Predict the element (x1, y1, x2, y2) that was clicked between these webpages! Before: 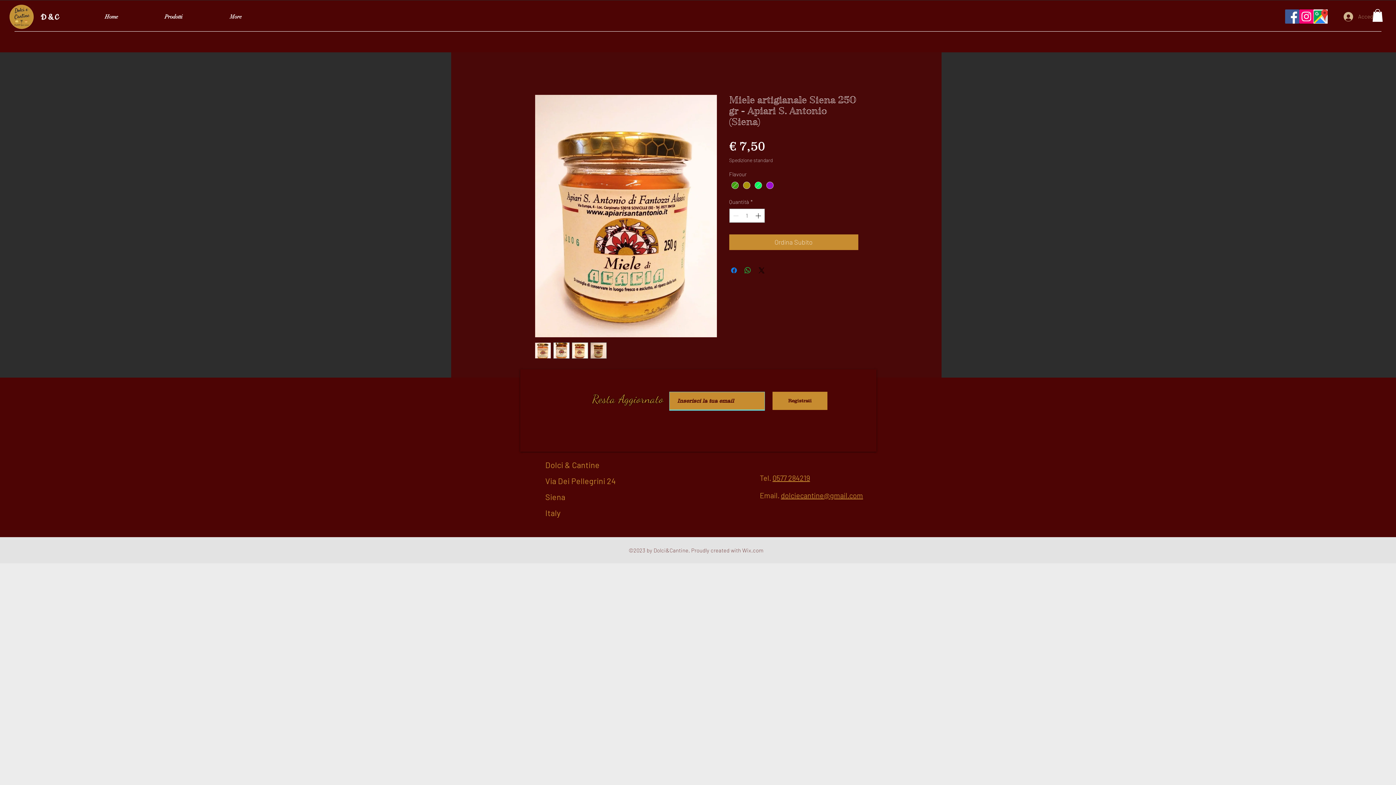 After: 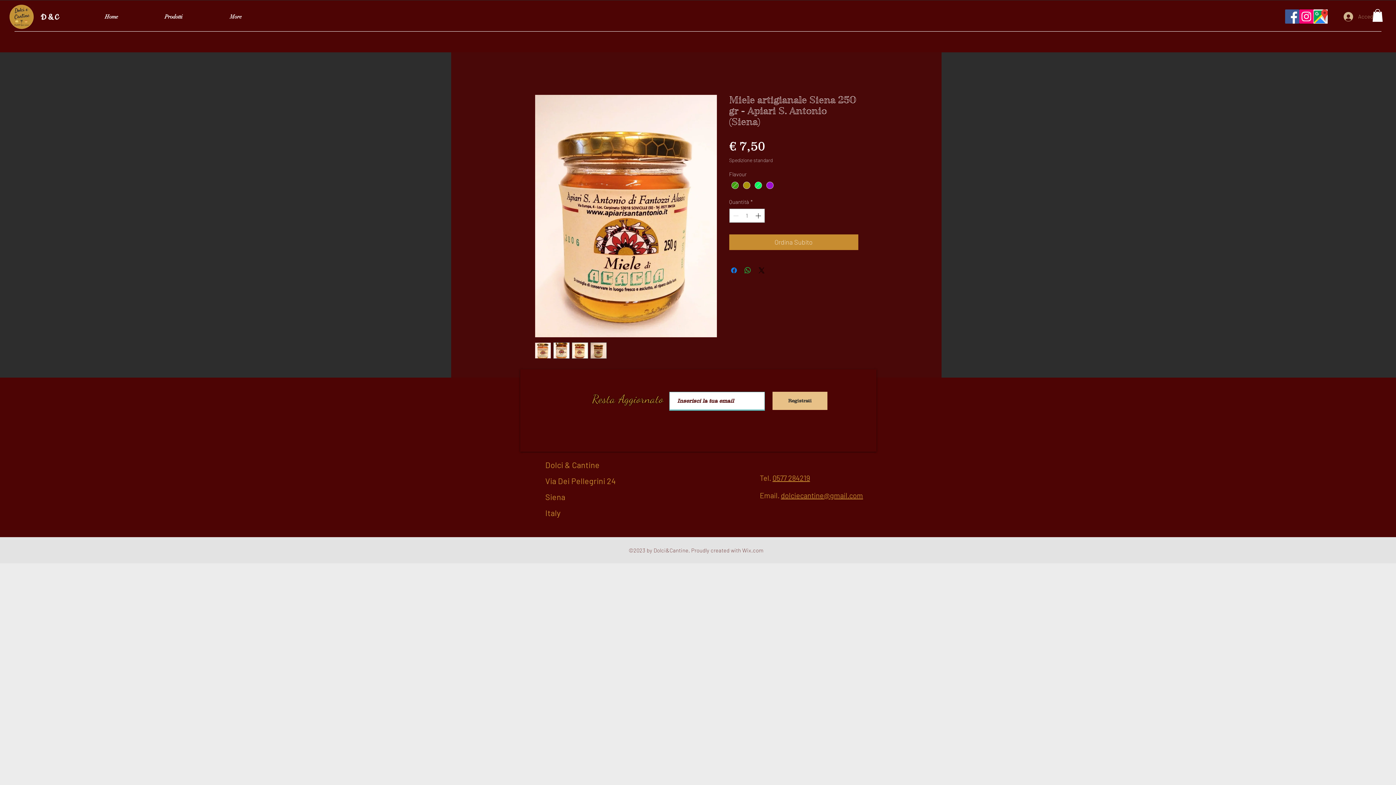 Action: label: Registrati bbox: (772, 391, 827, 410)